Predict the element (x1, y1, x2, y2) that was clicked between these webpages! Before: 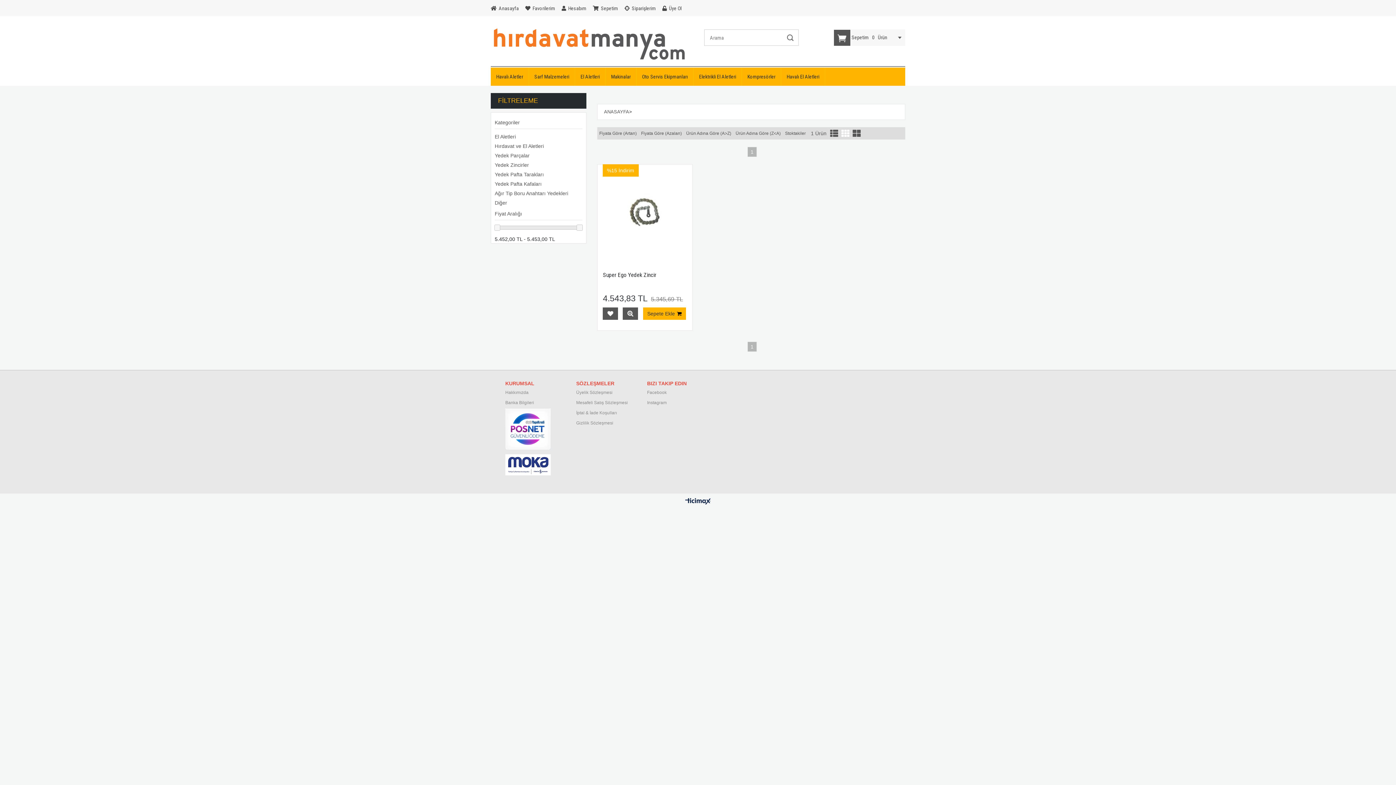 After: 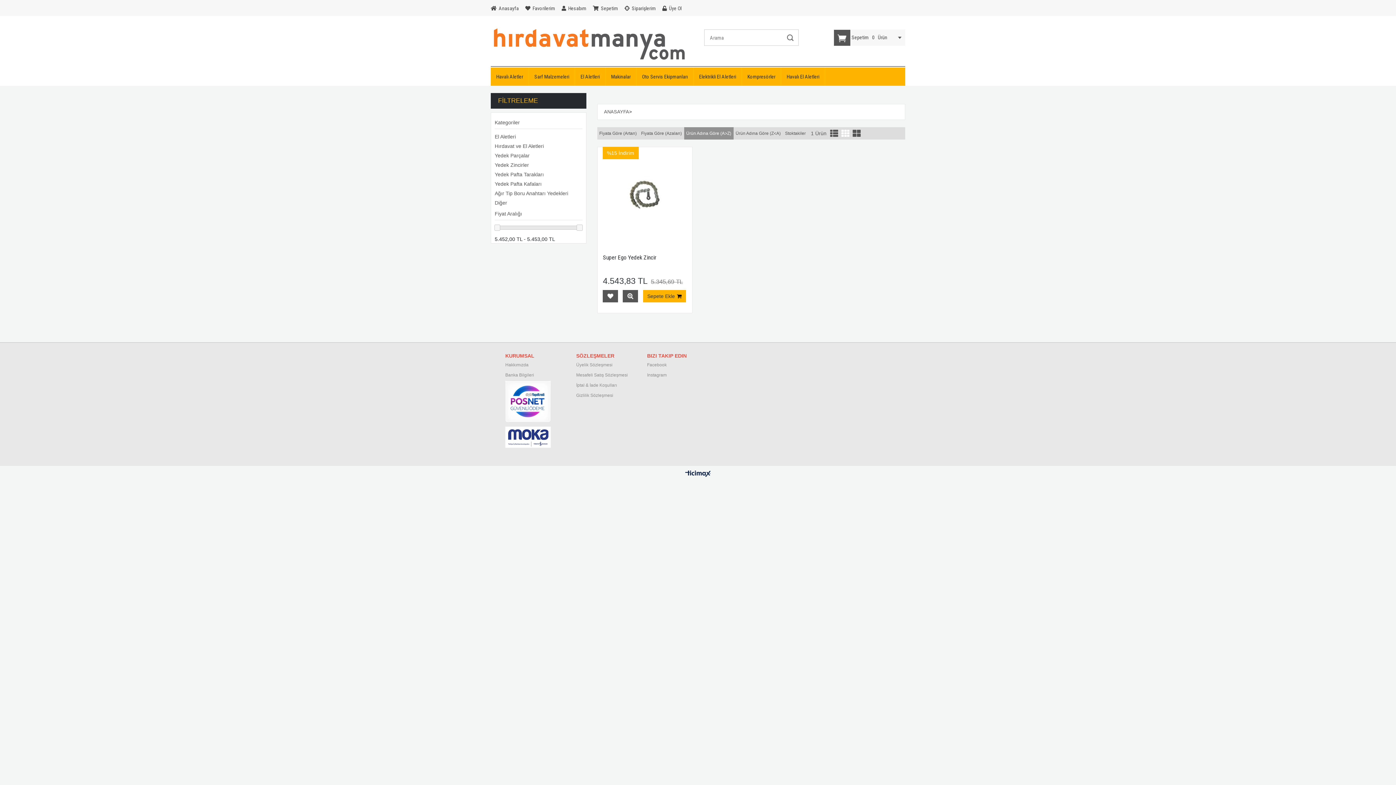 Action: label: Ürün Adına Göre (A>Z) bbox: (684, 127, 733, 139)